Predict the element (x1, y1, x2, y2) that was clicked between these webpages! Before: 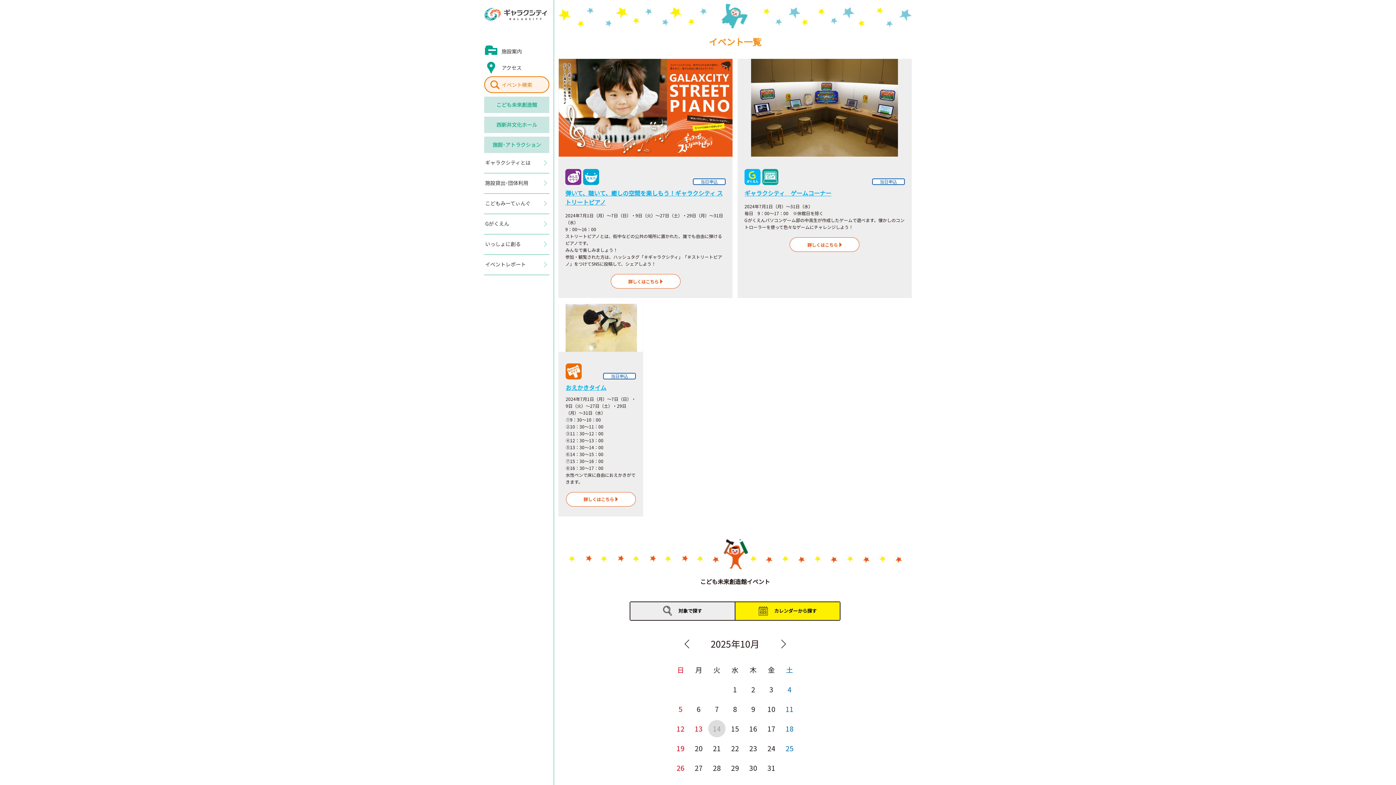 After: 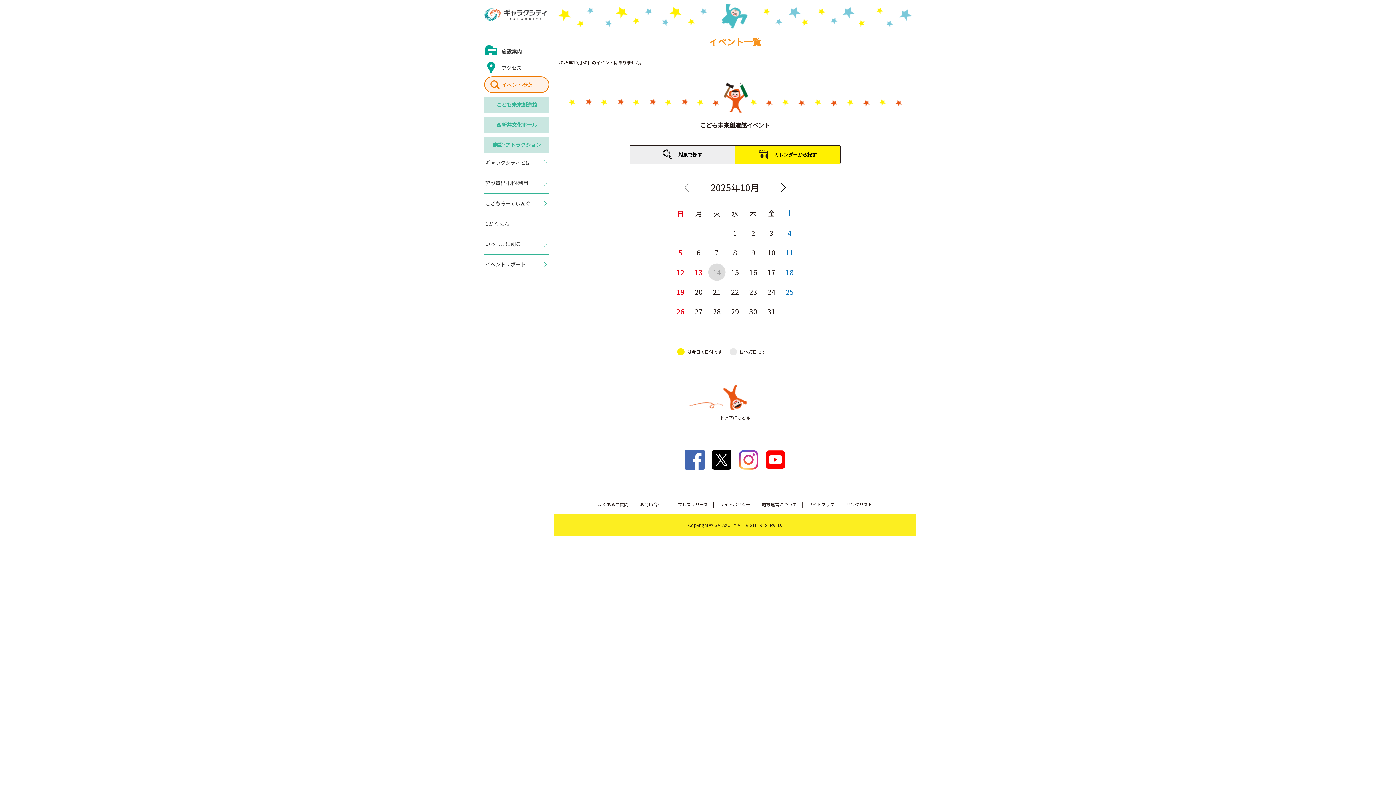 Action: label: 30 bbox: (749, 763, 757, 772)